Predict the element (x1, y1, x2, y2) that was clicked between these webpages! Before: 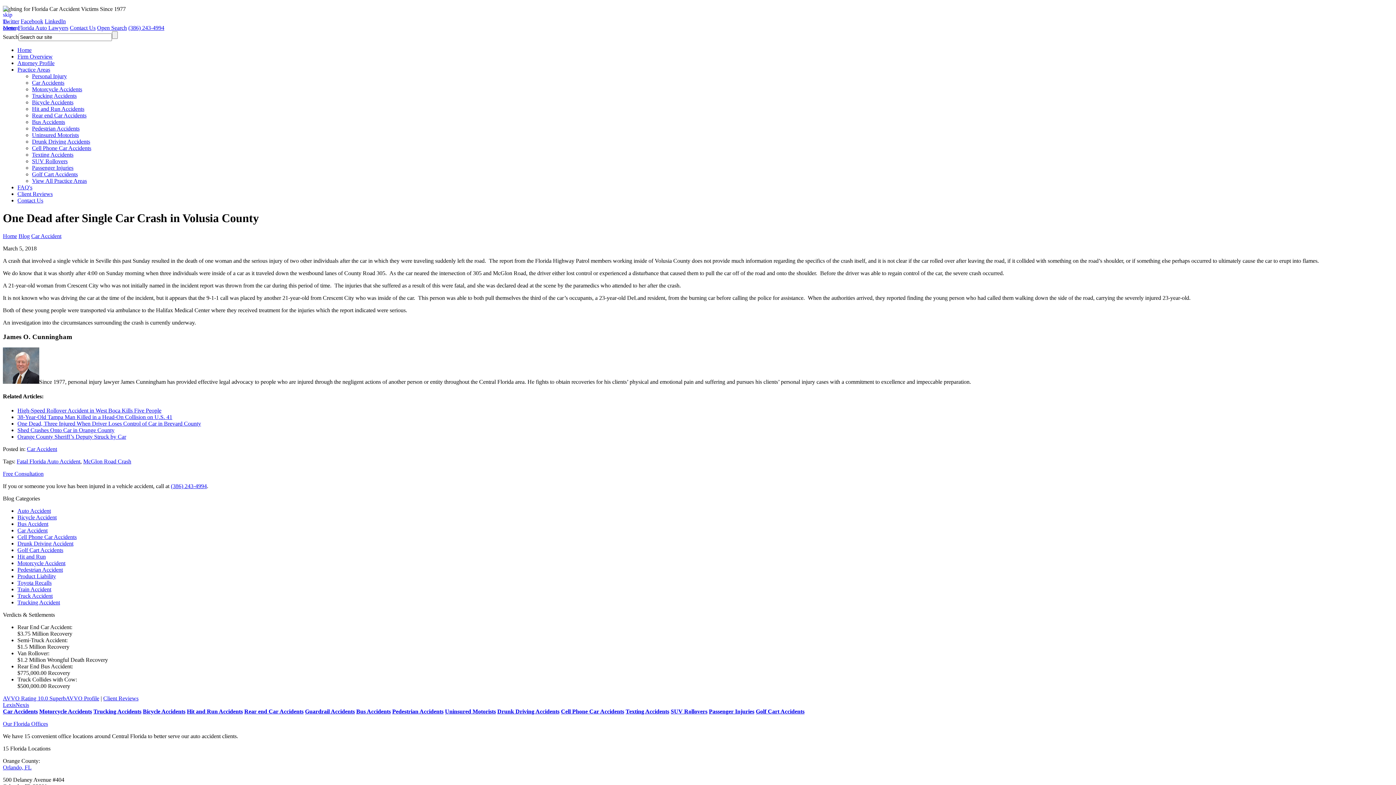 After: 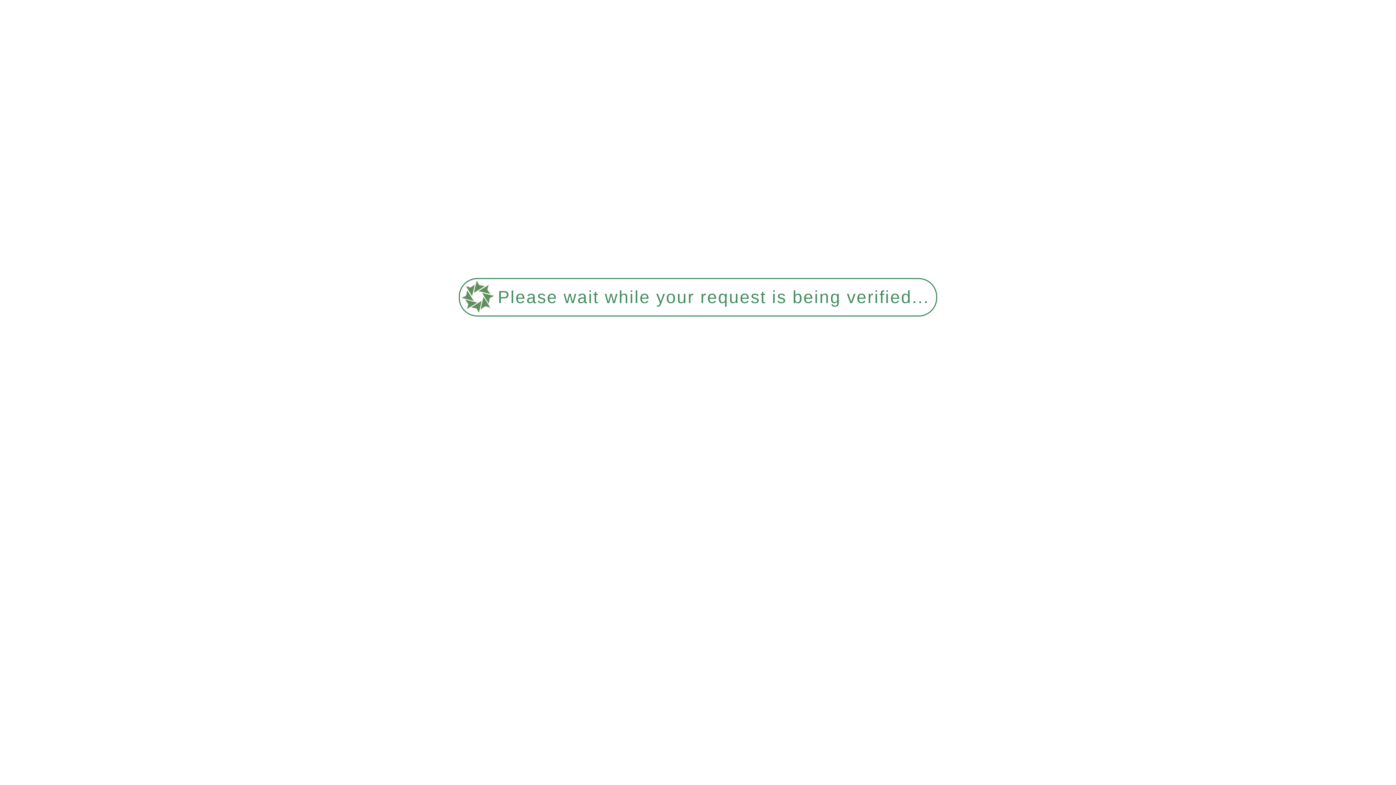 Action: label: View All Practice Areas bbox: (32, 177, 86, 184)